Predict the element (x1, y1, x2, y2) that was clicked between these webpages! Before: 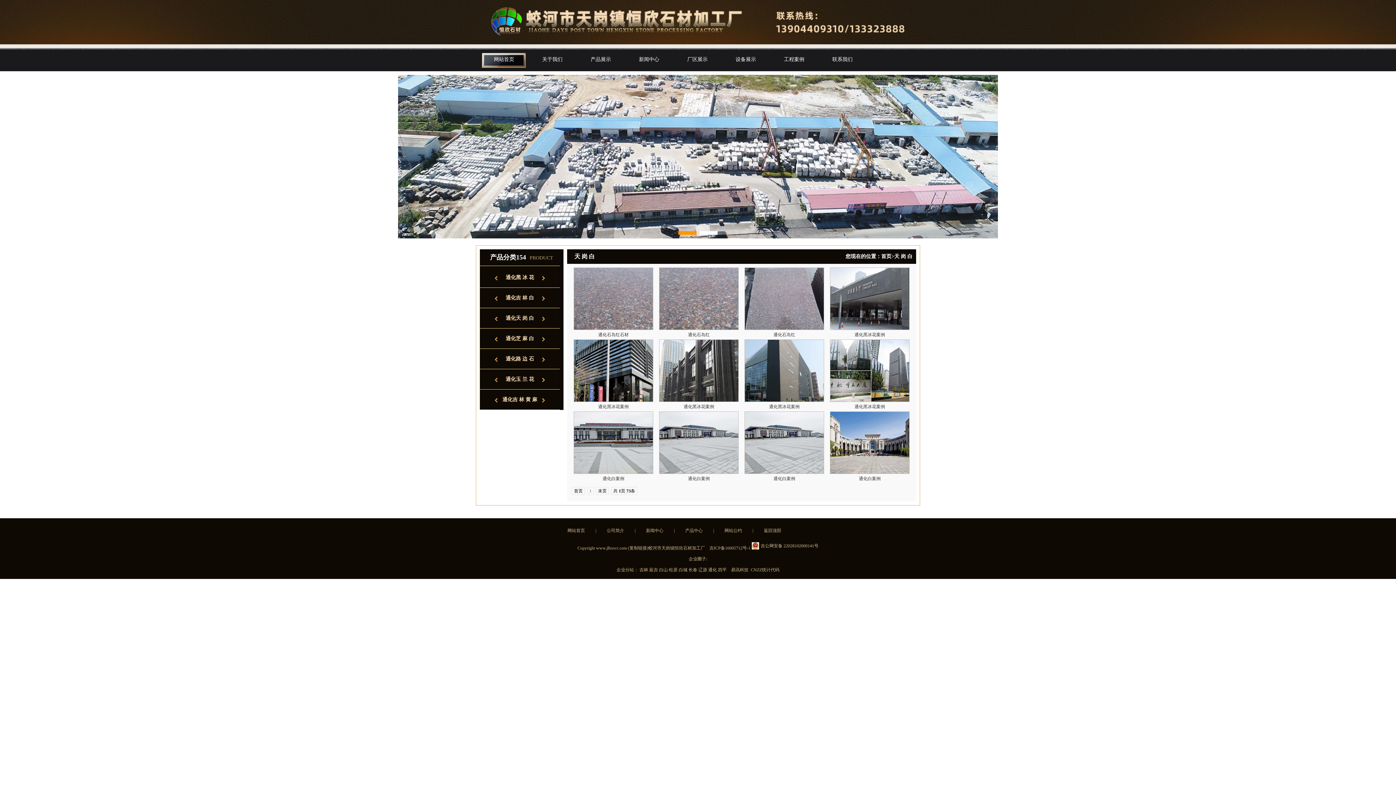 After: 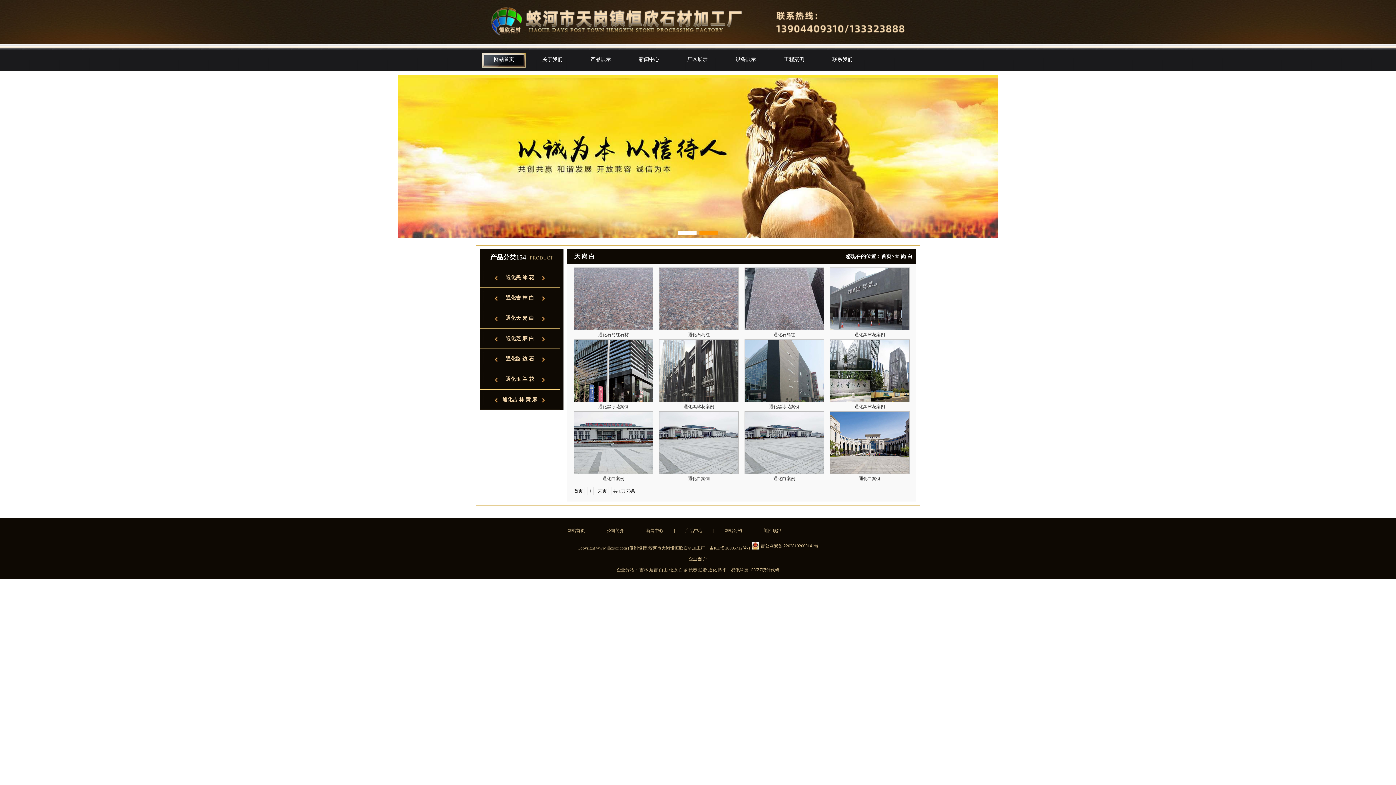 Action: bbox: (678, 567, 688, 572) label: 白城 